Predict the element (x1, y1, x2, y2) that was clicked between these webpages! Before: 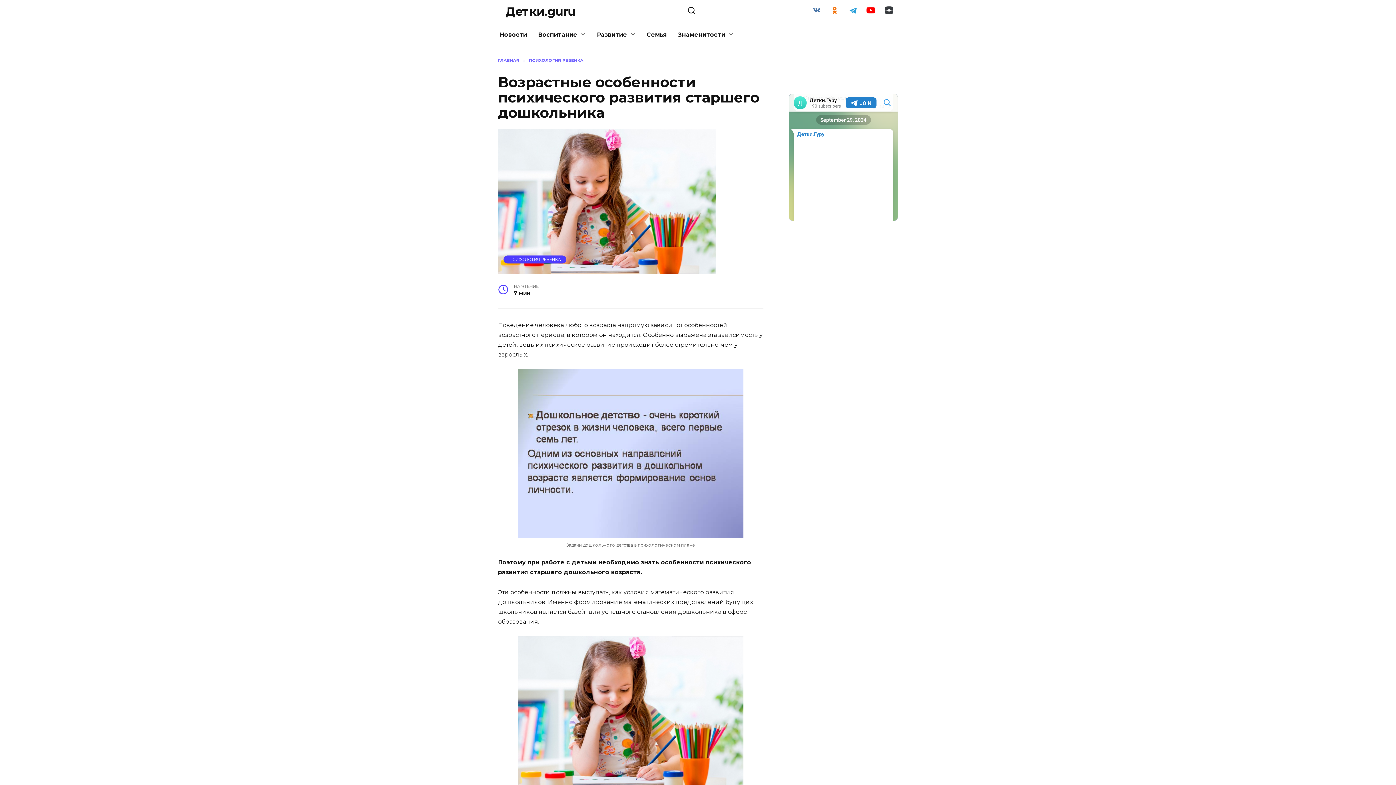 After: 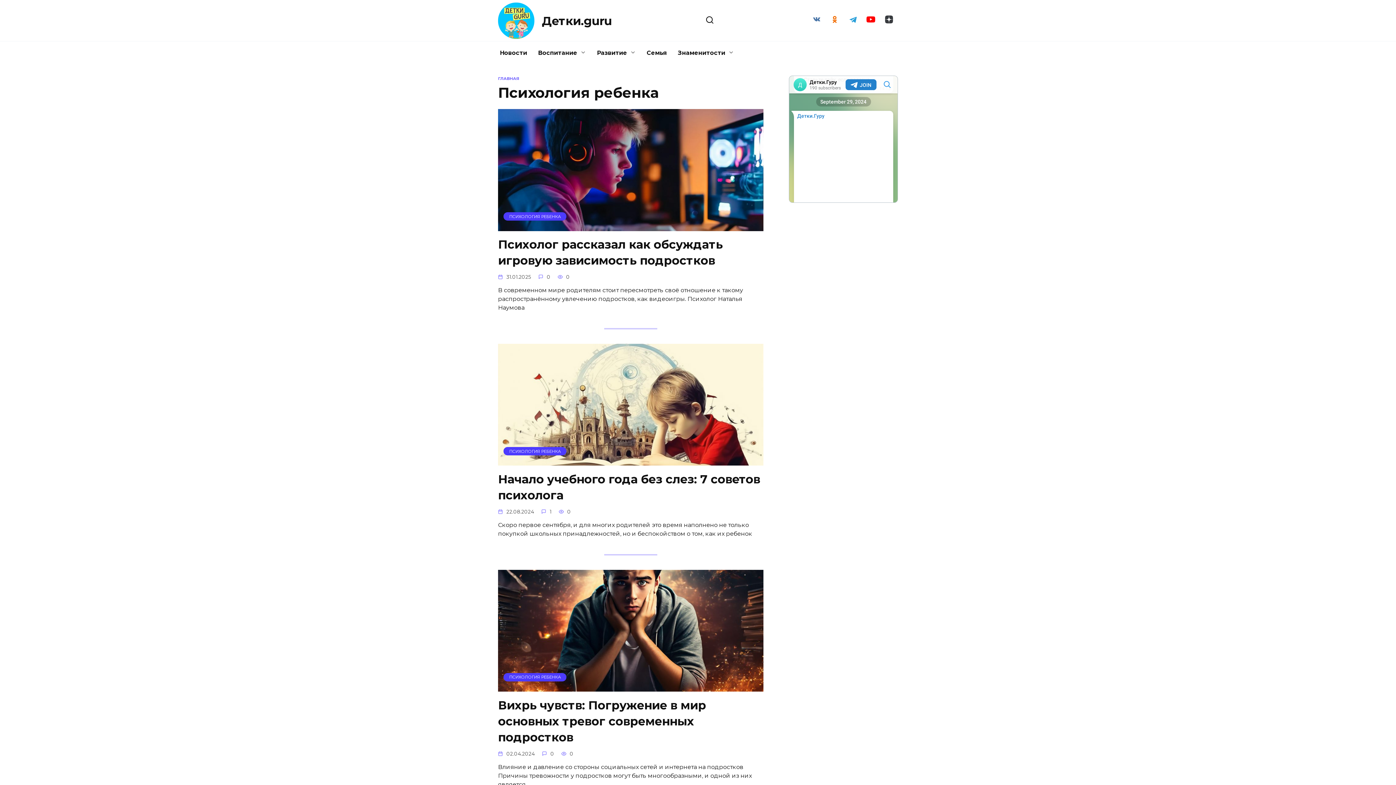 Action: bbox: (509, 257, 560, 262) label: ПСИХОЛОГИЯ РЕБЕНКА